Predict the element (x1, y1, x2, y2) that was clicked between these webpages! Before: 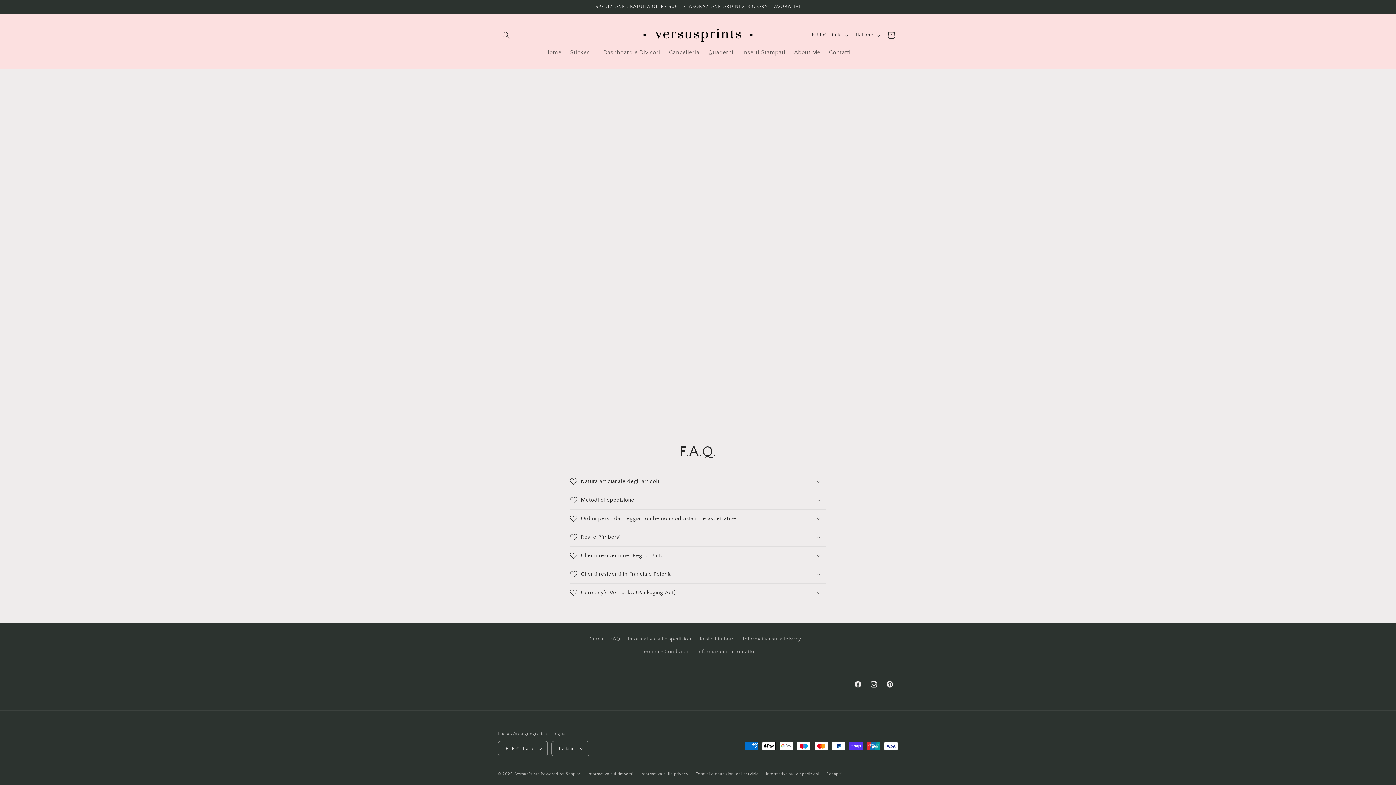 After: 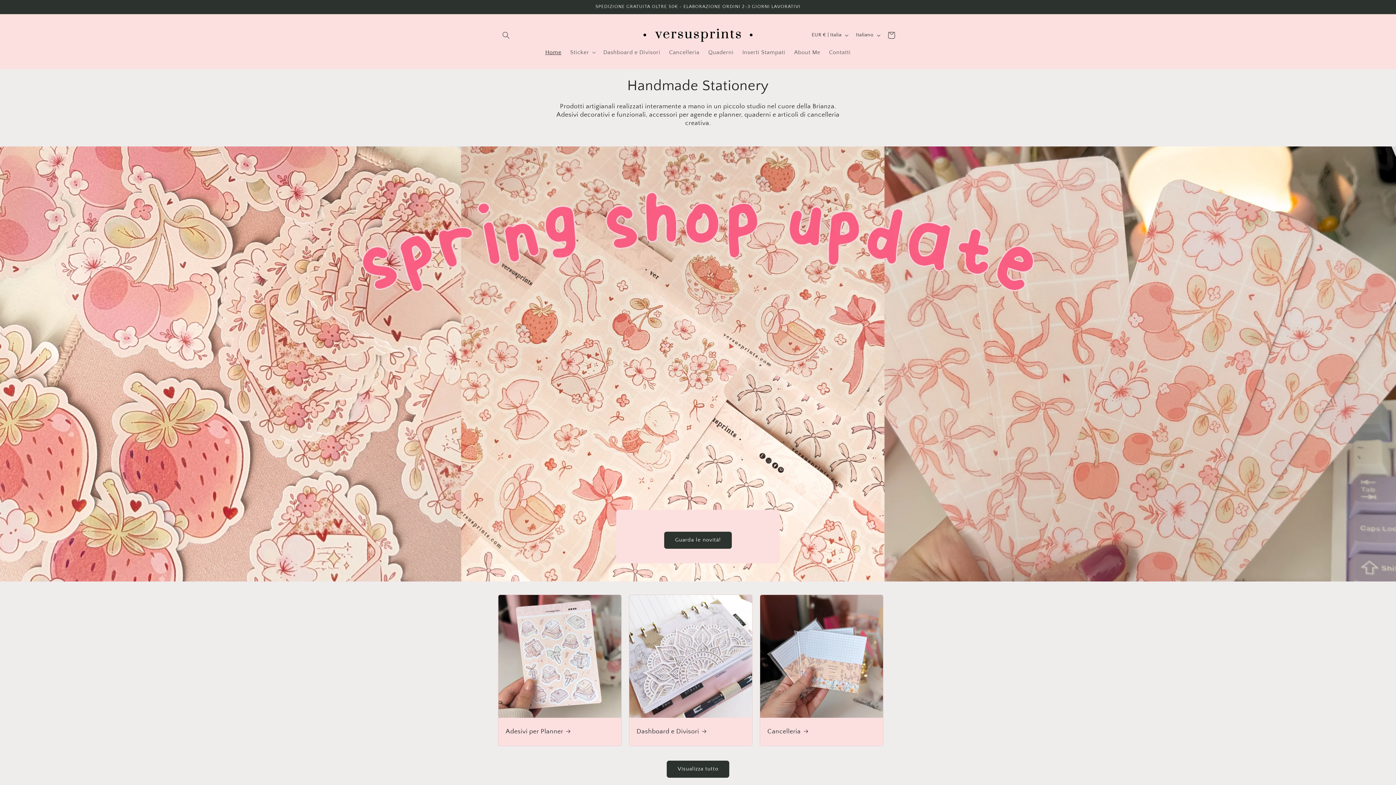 Action: bbox: (515, 772, 539, 776) label: VersusPrints